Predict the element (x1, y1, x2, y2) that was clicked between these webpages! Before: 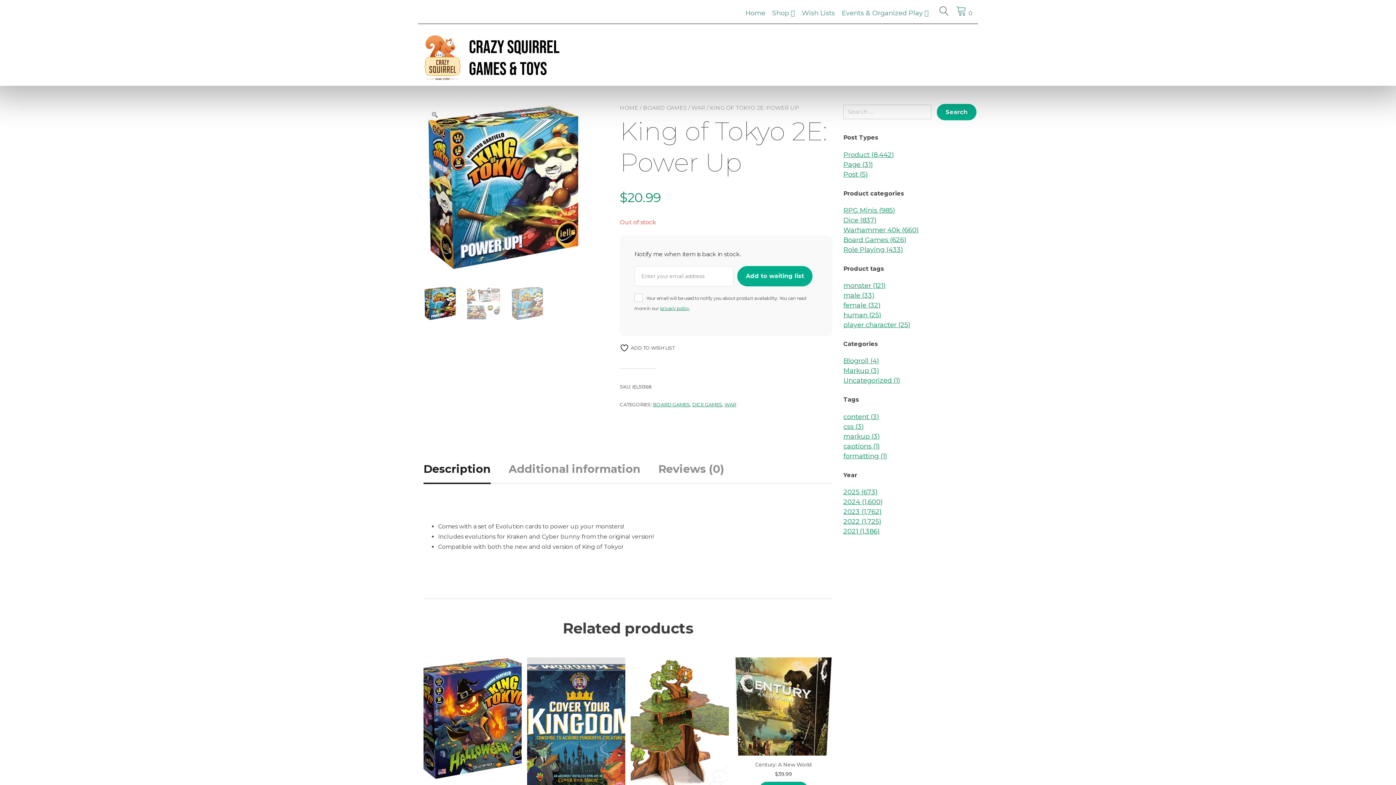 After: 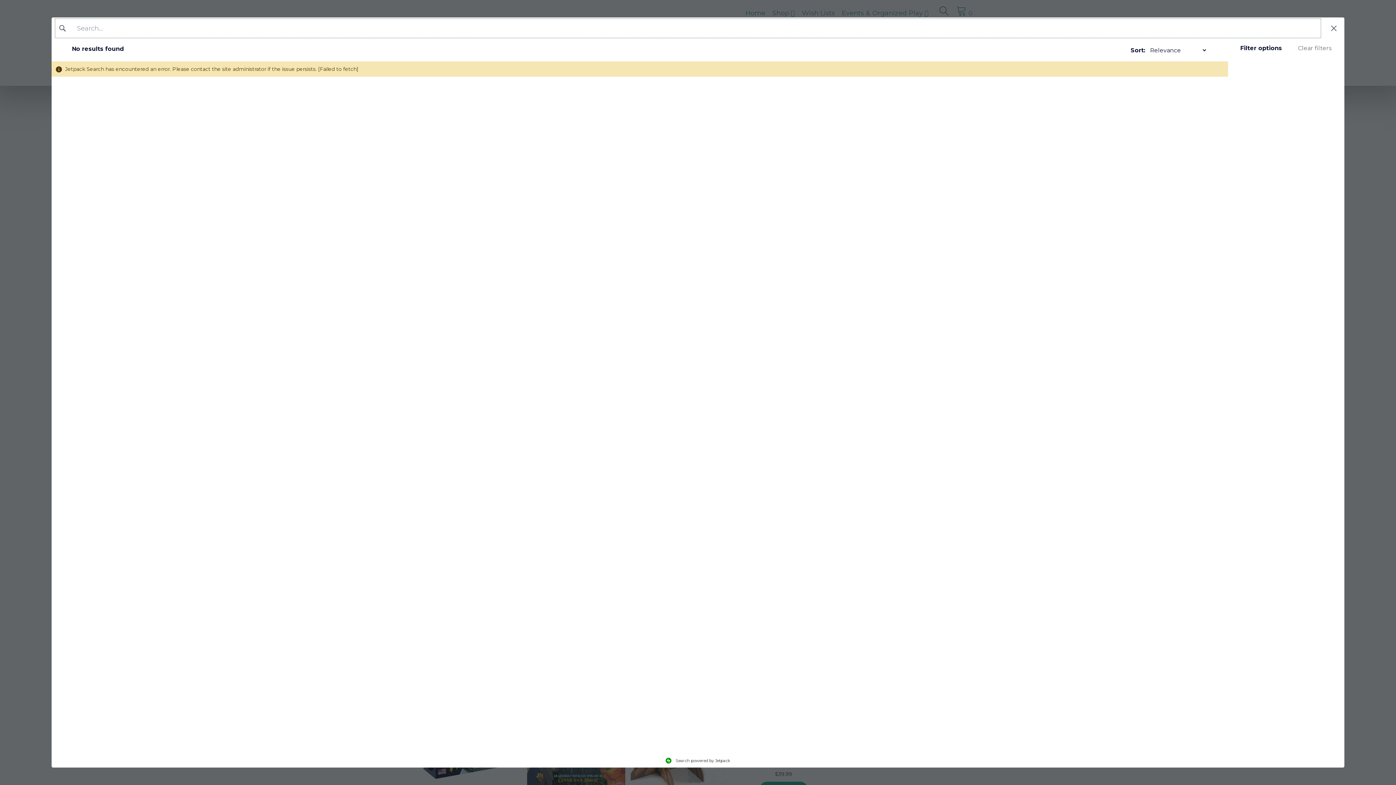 Action: bbox: (843, 320, 910, 328) label: player character (25)